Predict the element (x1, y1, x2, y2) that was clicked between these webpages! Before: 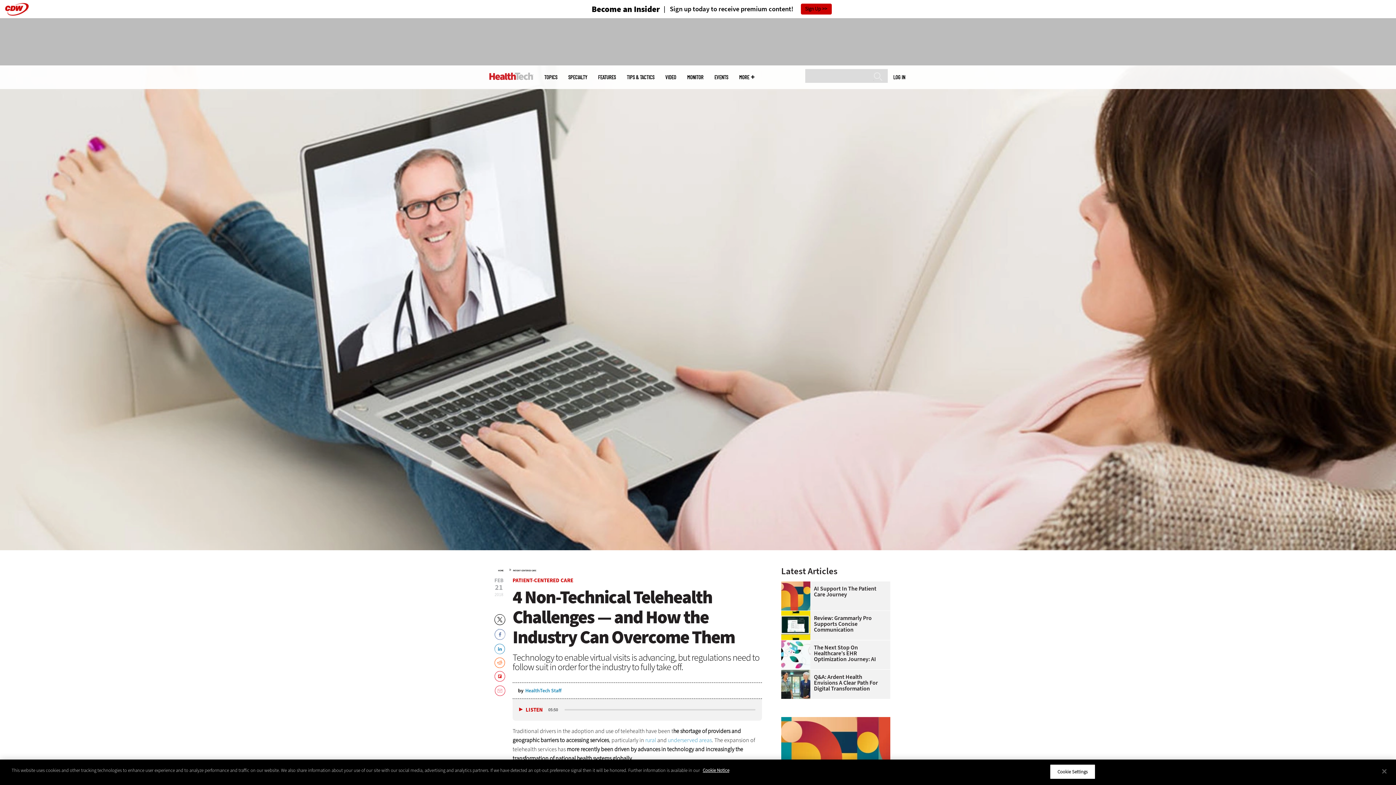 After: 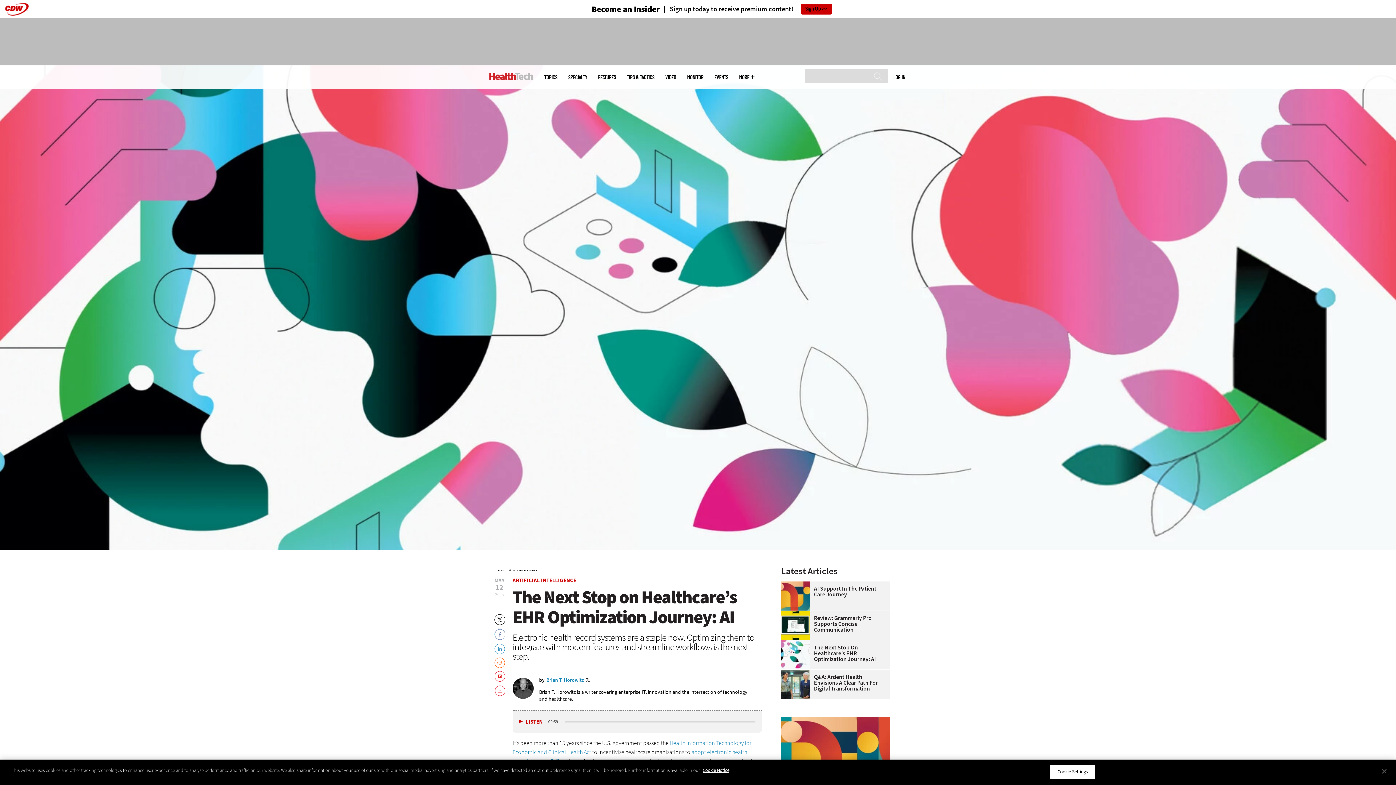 Action: label: The Next Stop On Healthcare’s EHR Optimization Journey: AI bbox: (781, 645, 886, 662)